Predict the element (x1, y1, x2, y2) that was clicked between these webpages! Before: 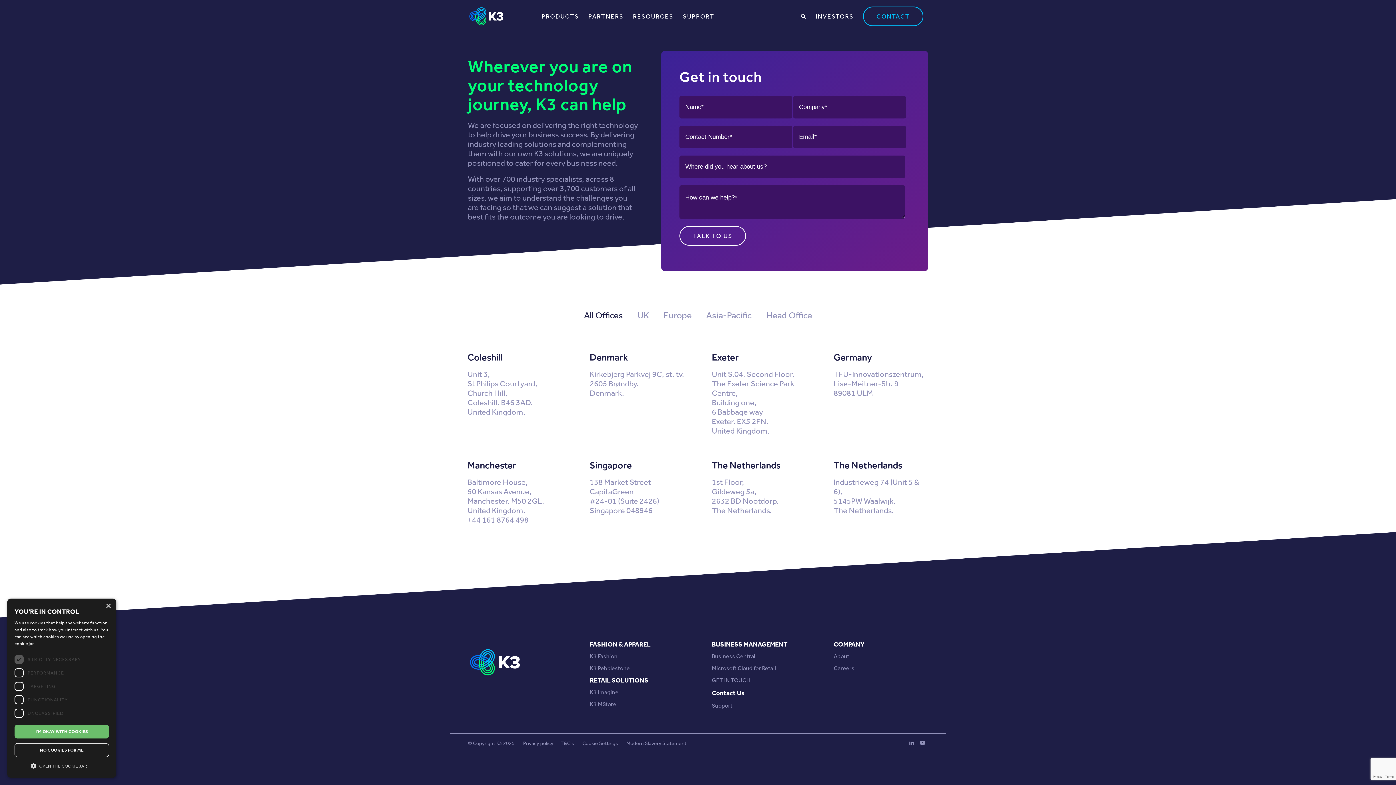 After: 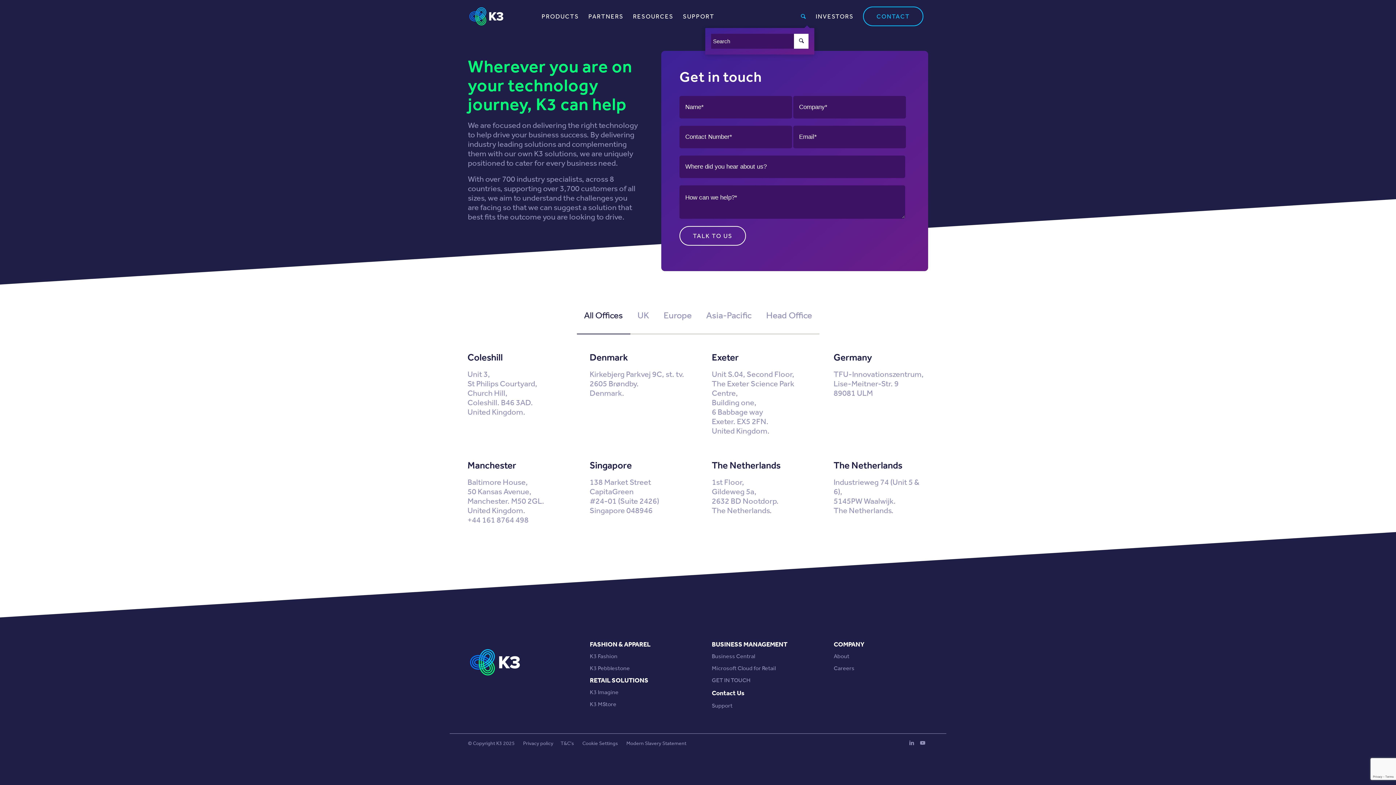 Action: label: Search bbox: (796, 0, 811, 32)